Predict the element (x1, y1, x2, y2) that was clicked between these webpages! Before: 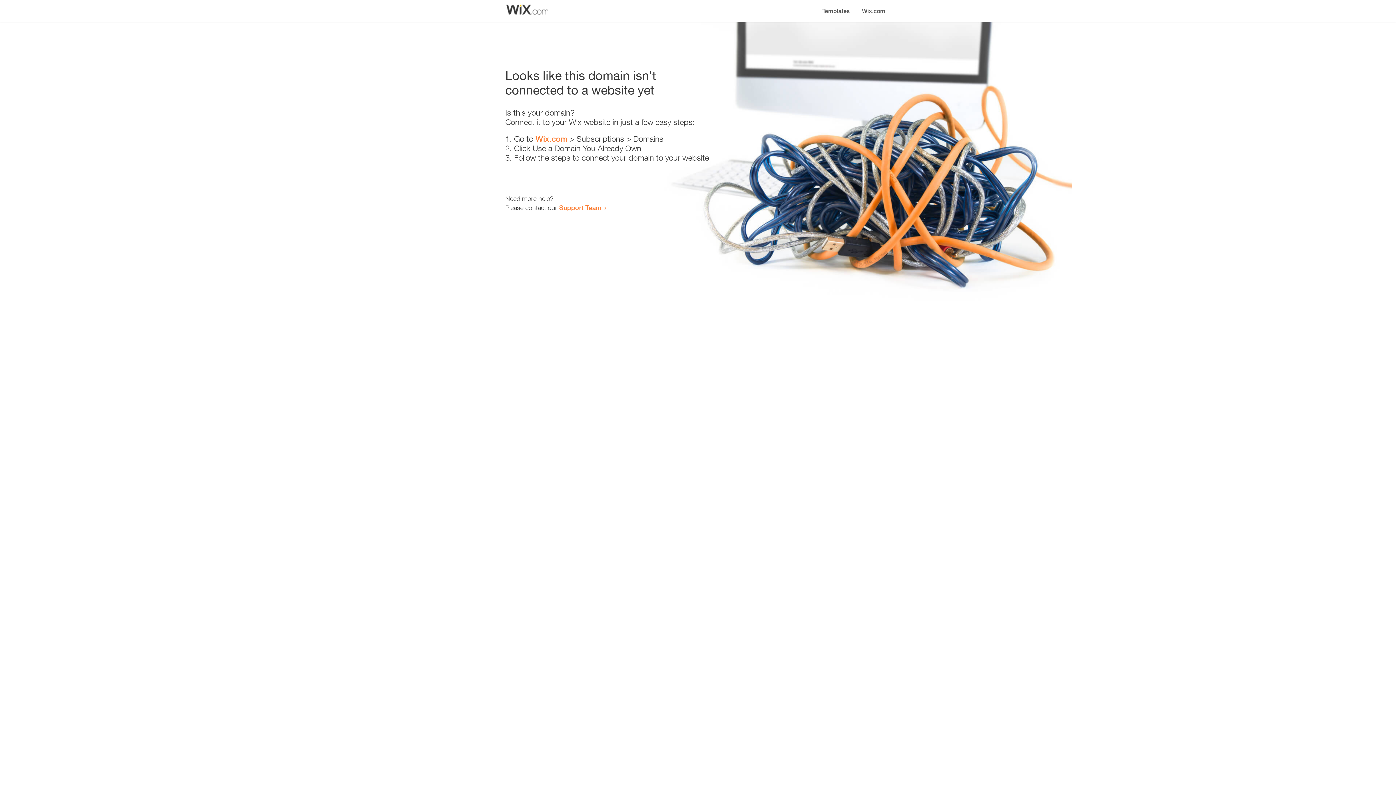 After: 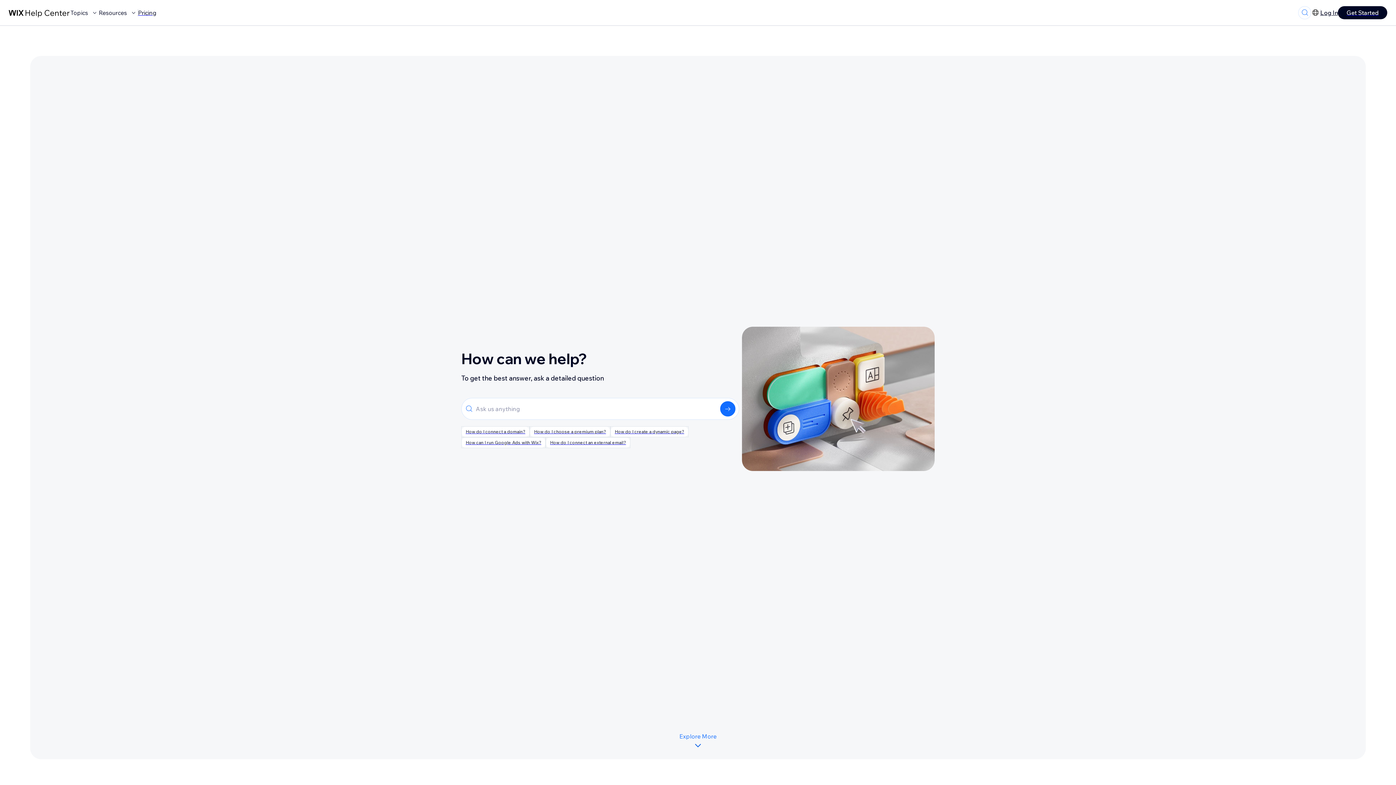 Action: label: Support Team bbox: (559, 203, 601, 211)